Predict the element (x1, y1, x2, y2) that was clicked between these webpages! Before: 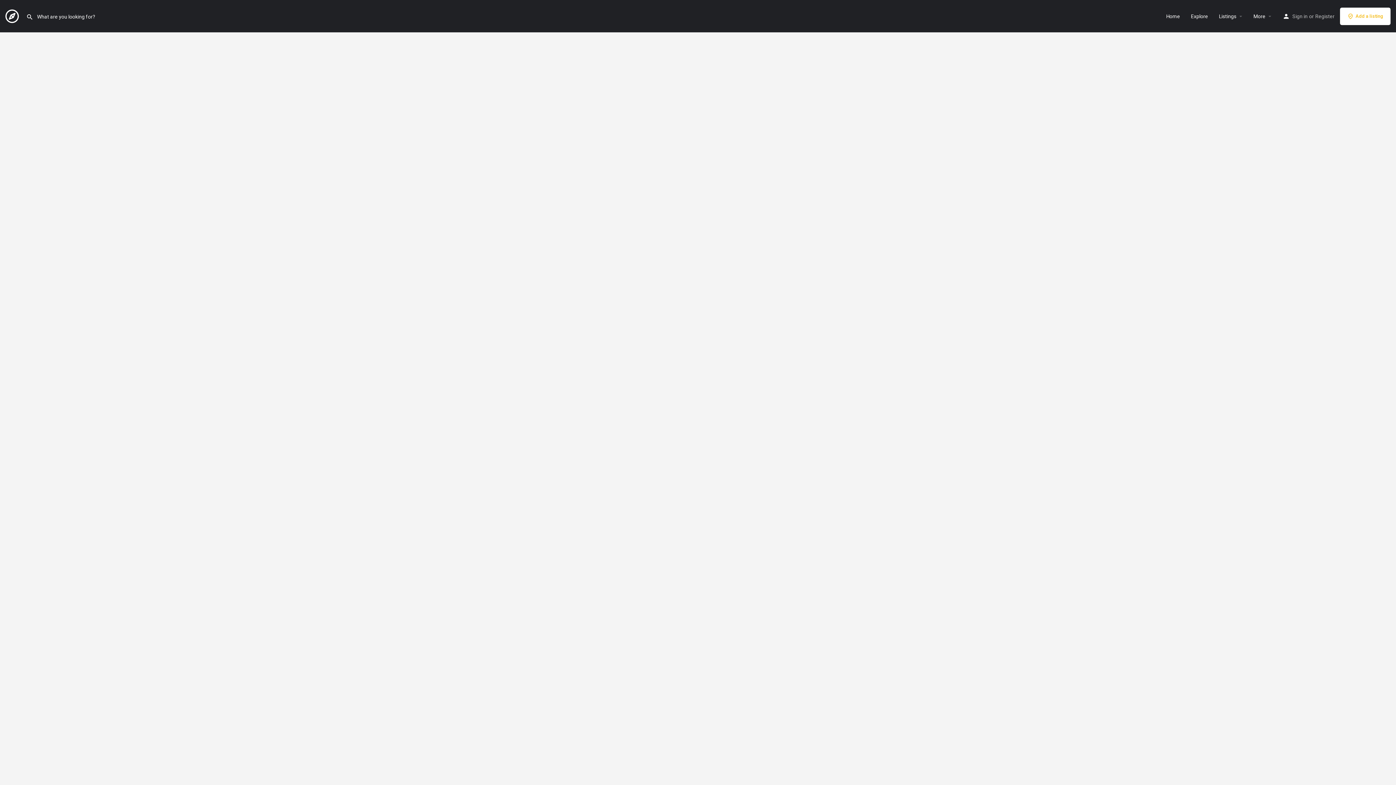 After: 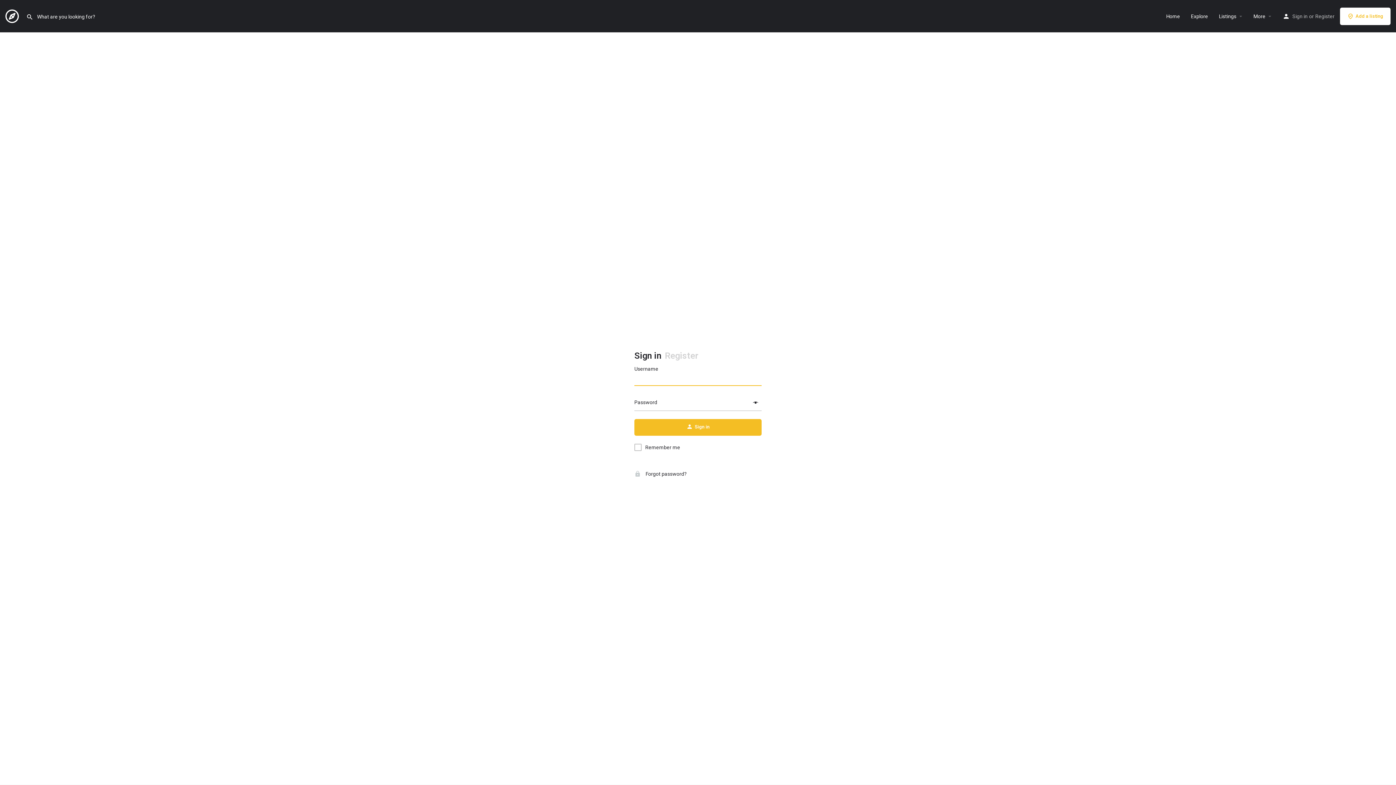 Action: label: Sign in bbox: (1292, 11, 1308, 20)